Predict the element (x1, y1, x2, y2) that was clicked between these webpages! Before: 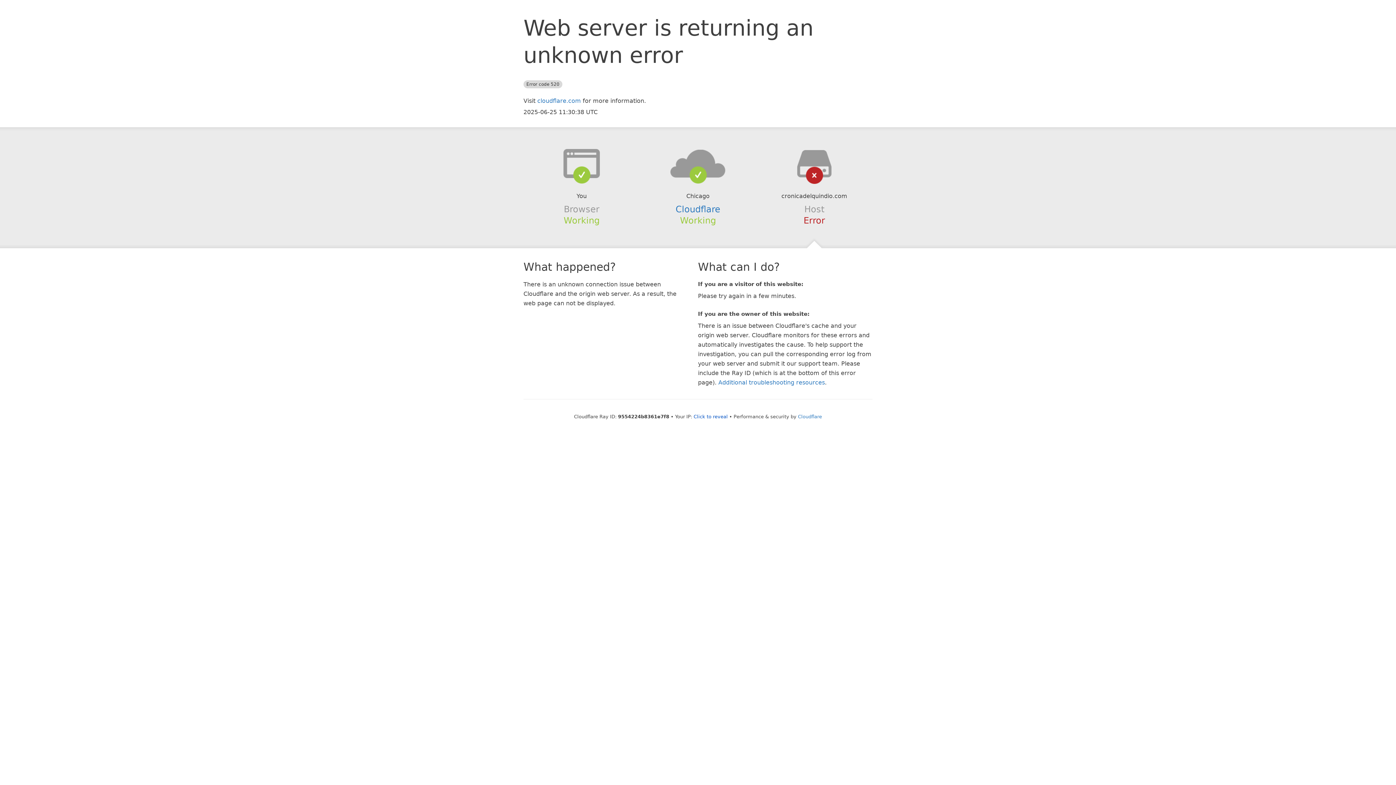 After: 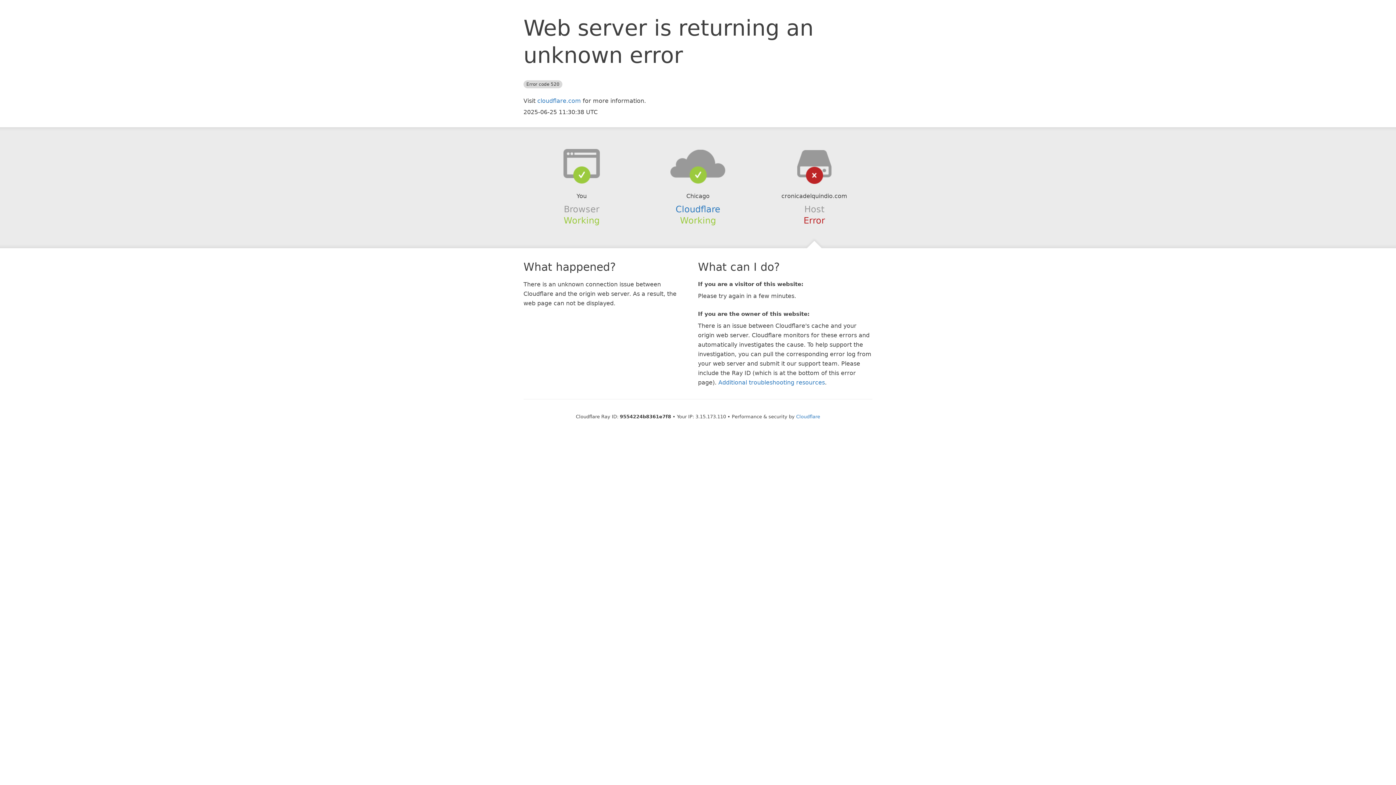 Action: bbox: (693, 414, 728, 419) label: Click to reveal